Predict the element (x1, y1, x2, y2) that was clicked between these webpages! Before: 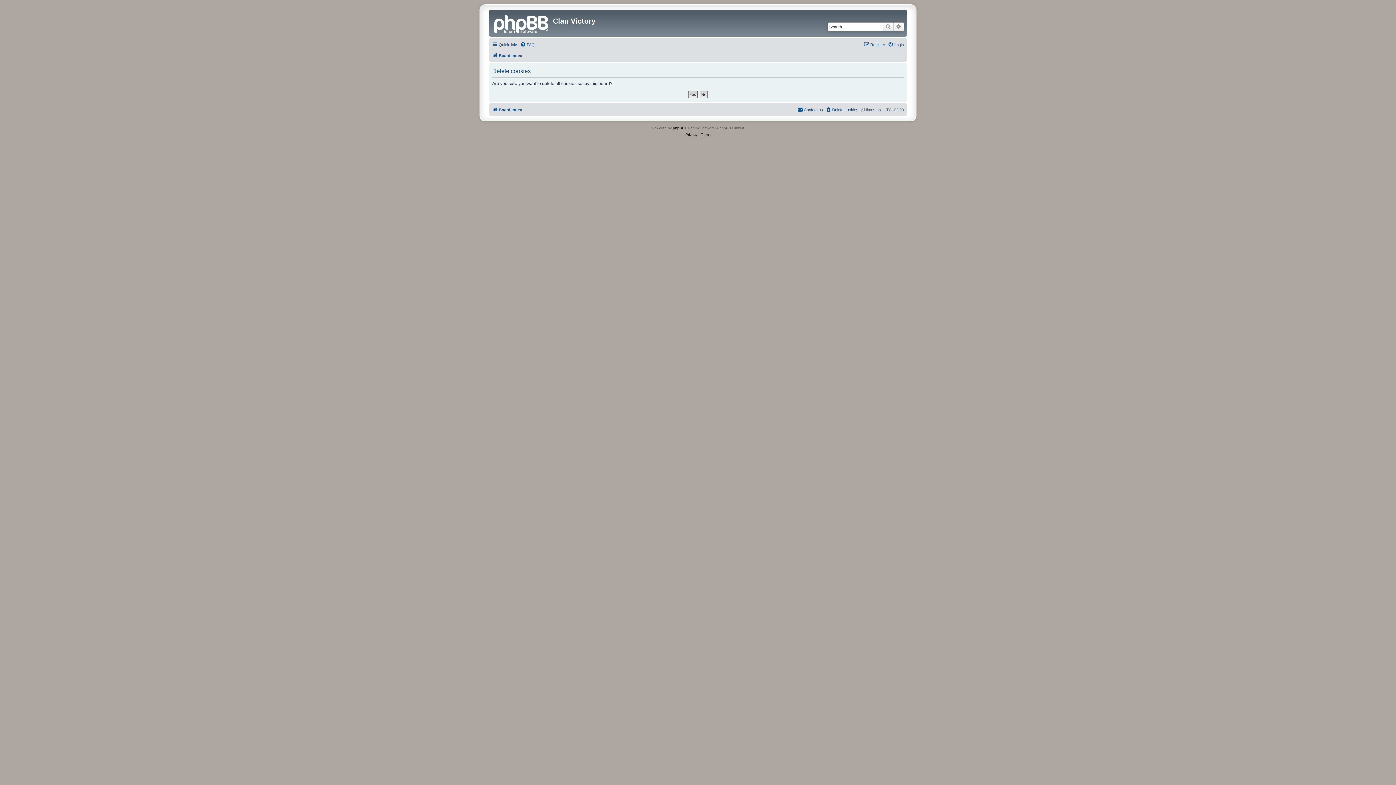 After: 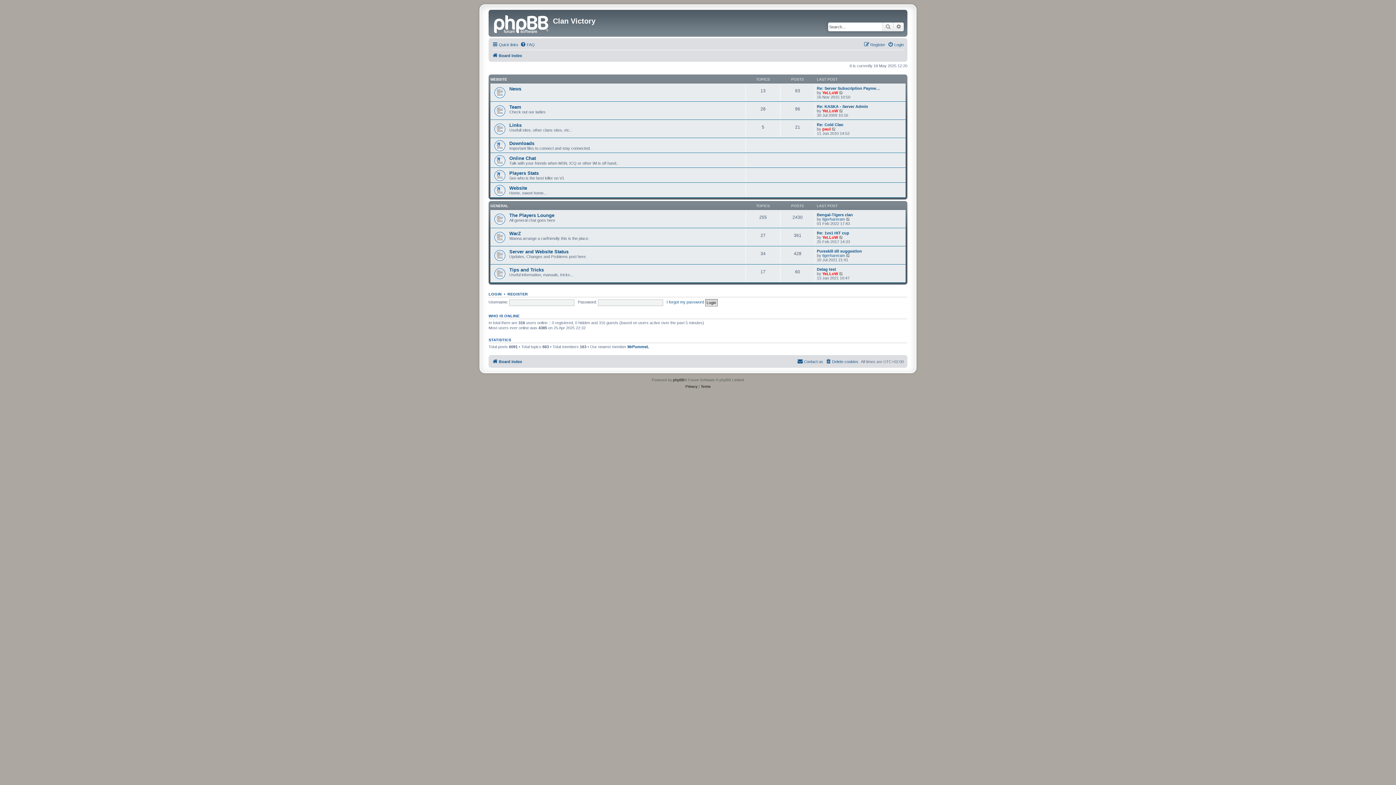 Action: bbox: (490, 11, 553, 34)